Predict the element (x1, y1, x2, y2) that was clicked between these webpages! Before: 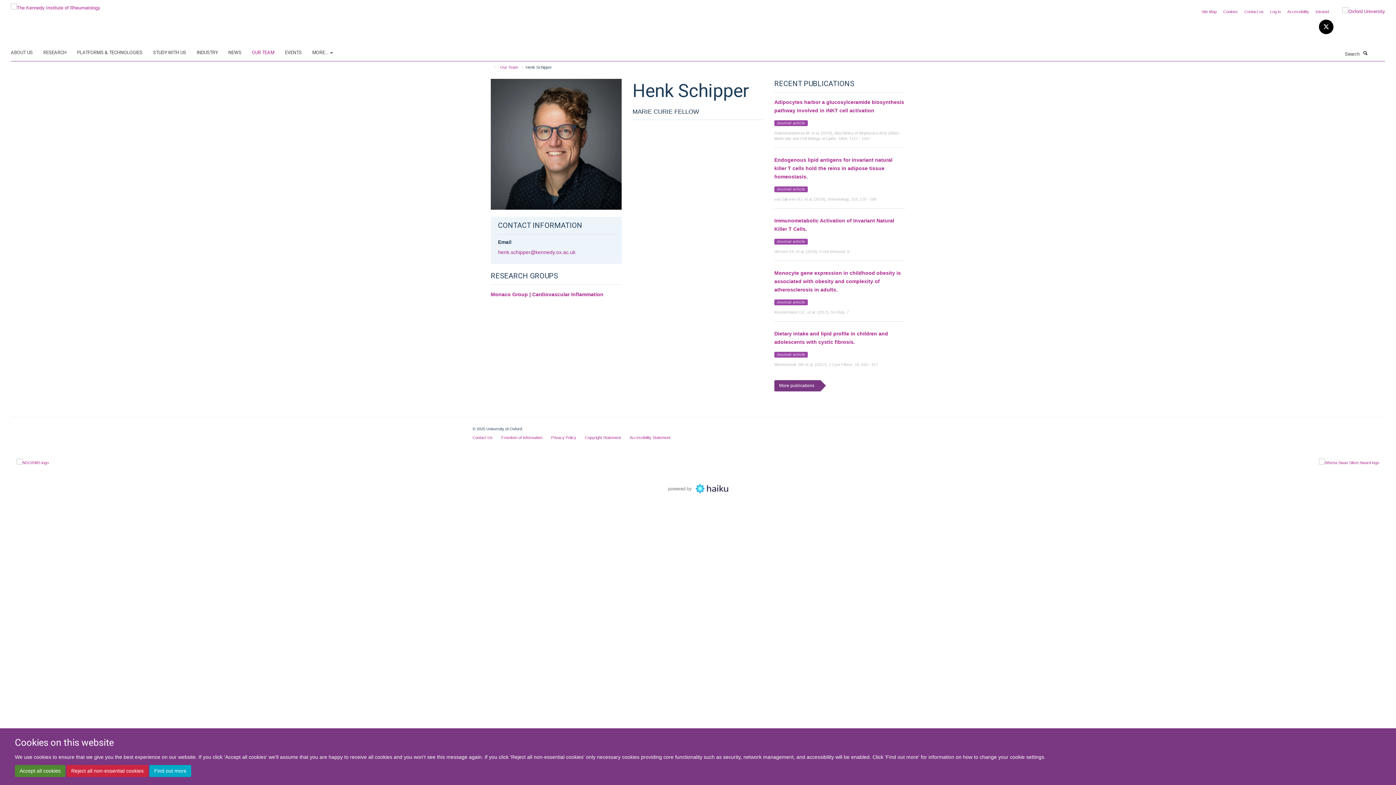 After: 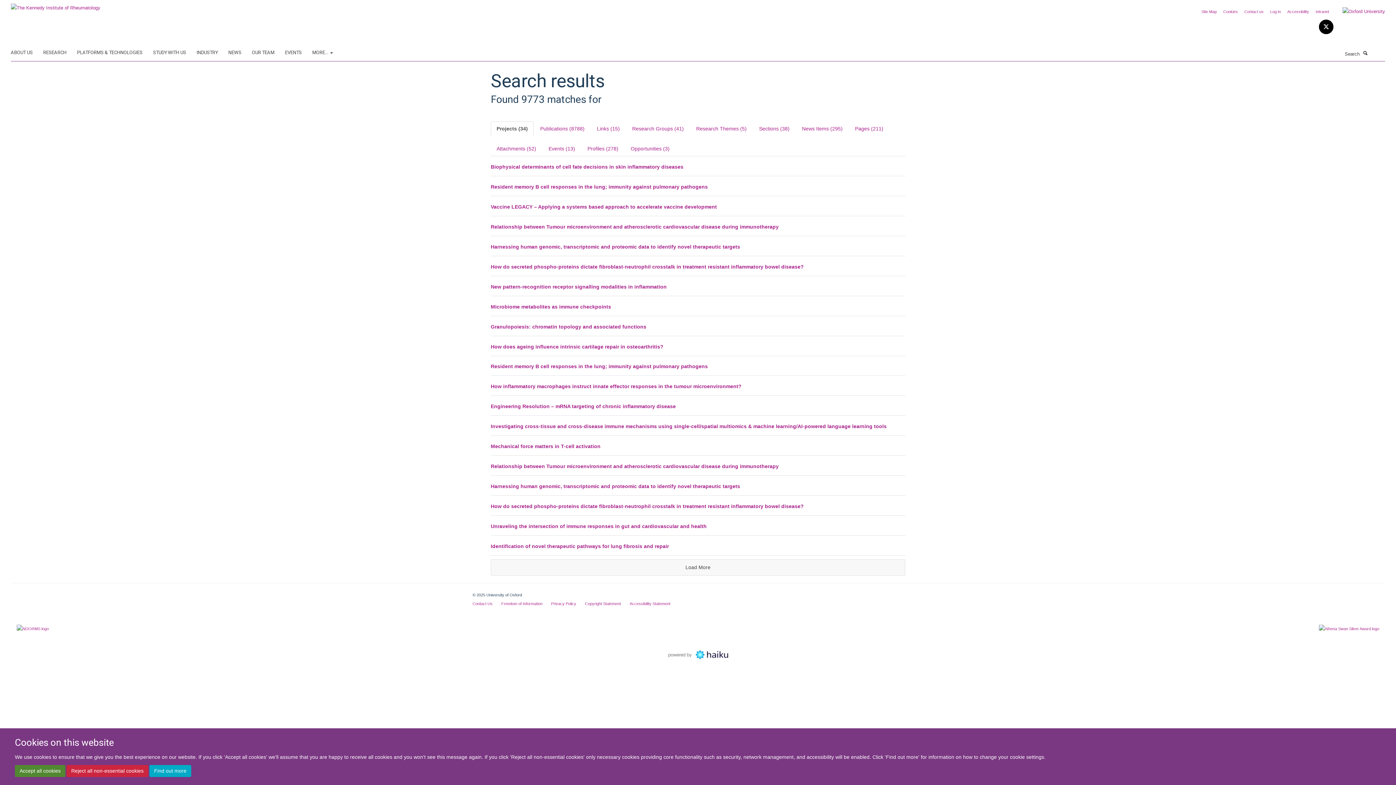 Action: bbox: (1361, 49, 1369, 56) label: Search